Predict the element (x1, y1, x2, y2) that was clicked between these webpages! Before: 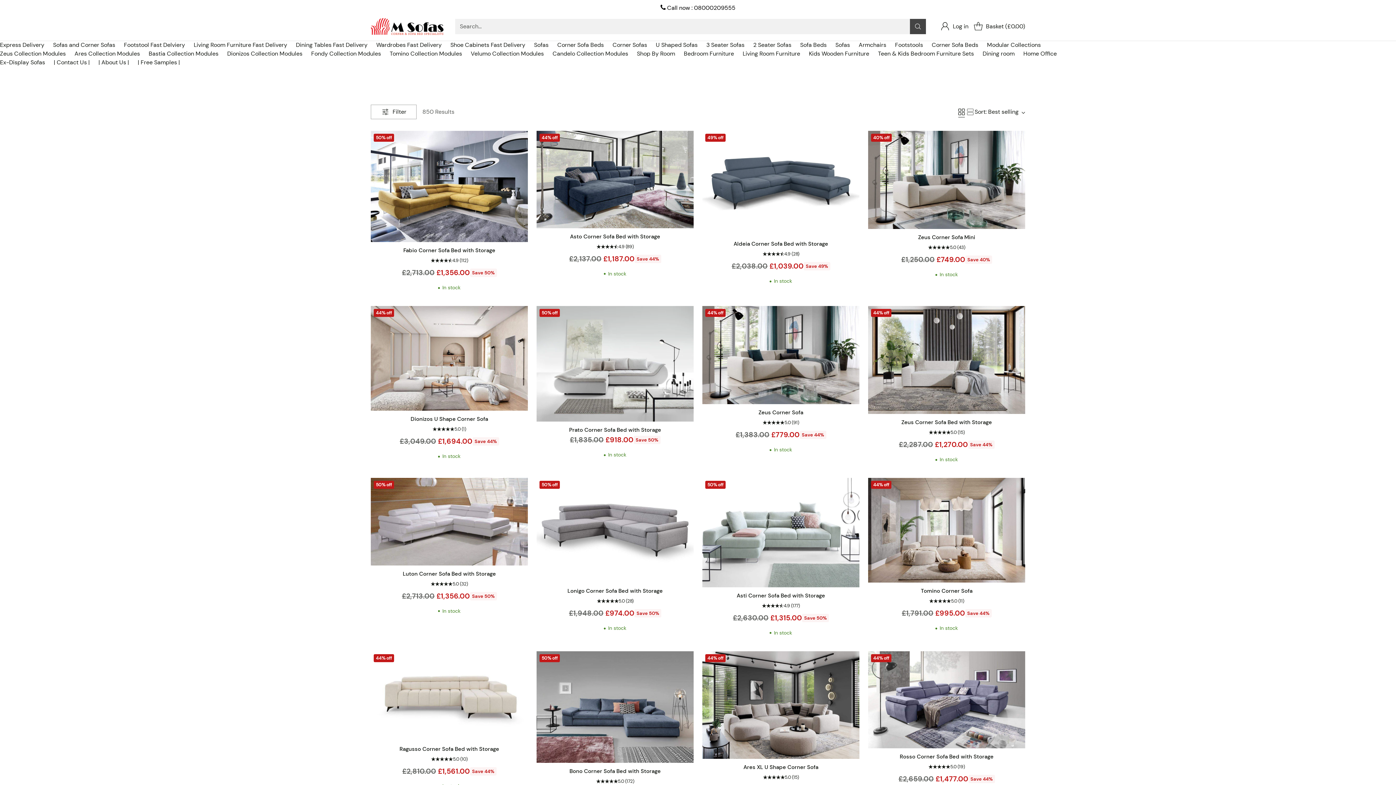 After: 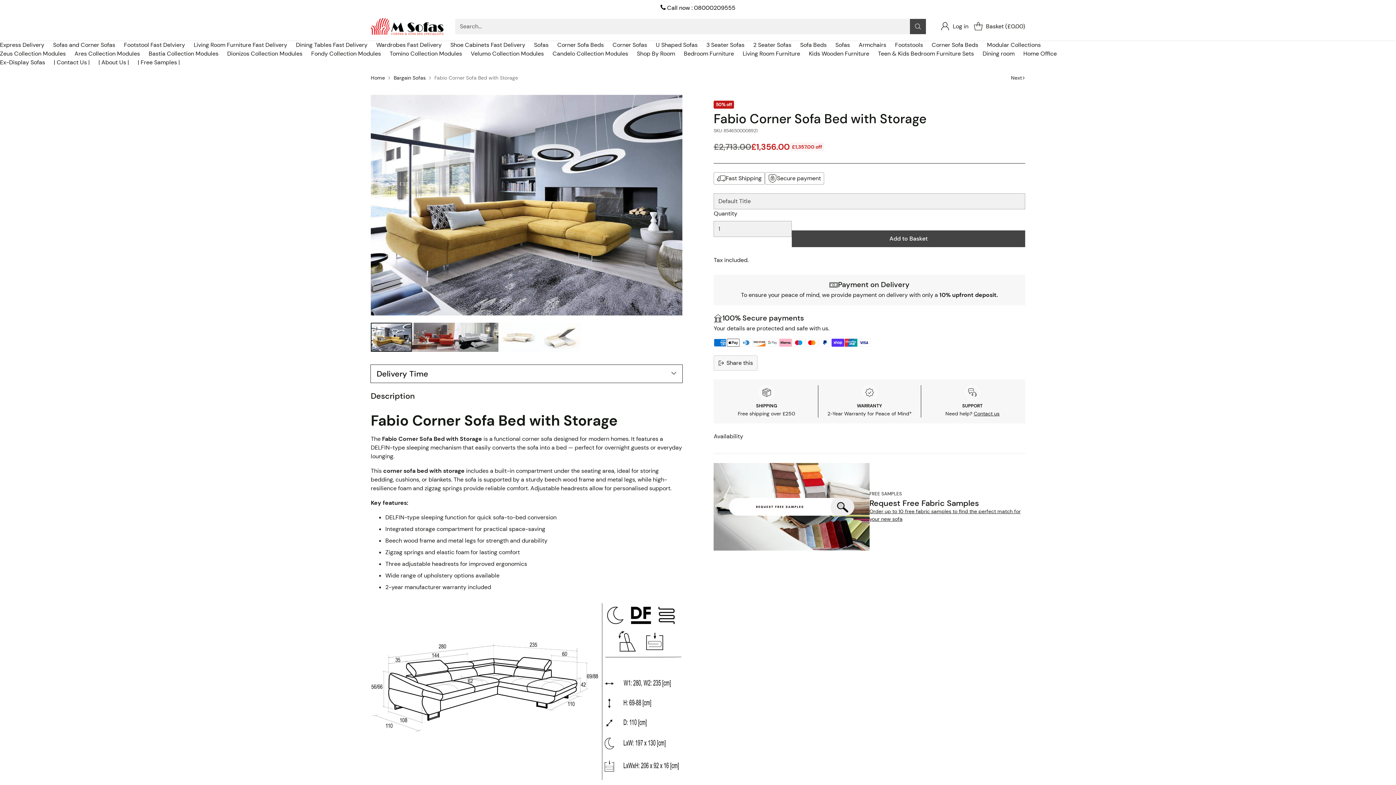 Action: label: Fabio Corner Sofa Bed with Storage bbox: (403, 246, 495, 254)